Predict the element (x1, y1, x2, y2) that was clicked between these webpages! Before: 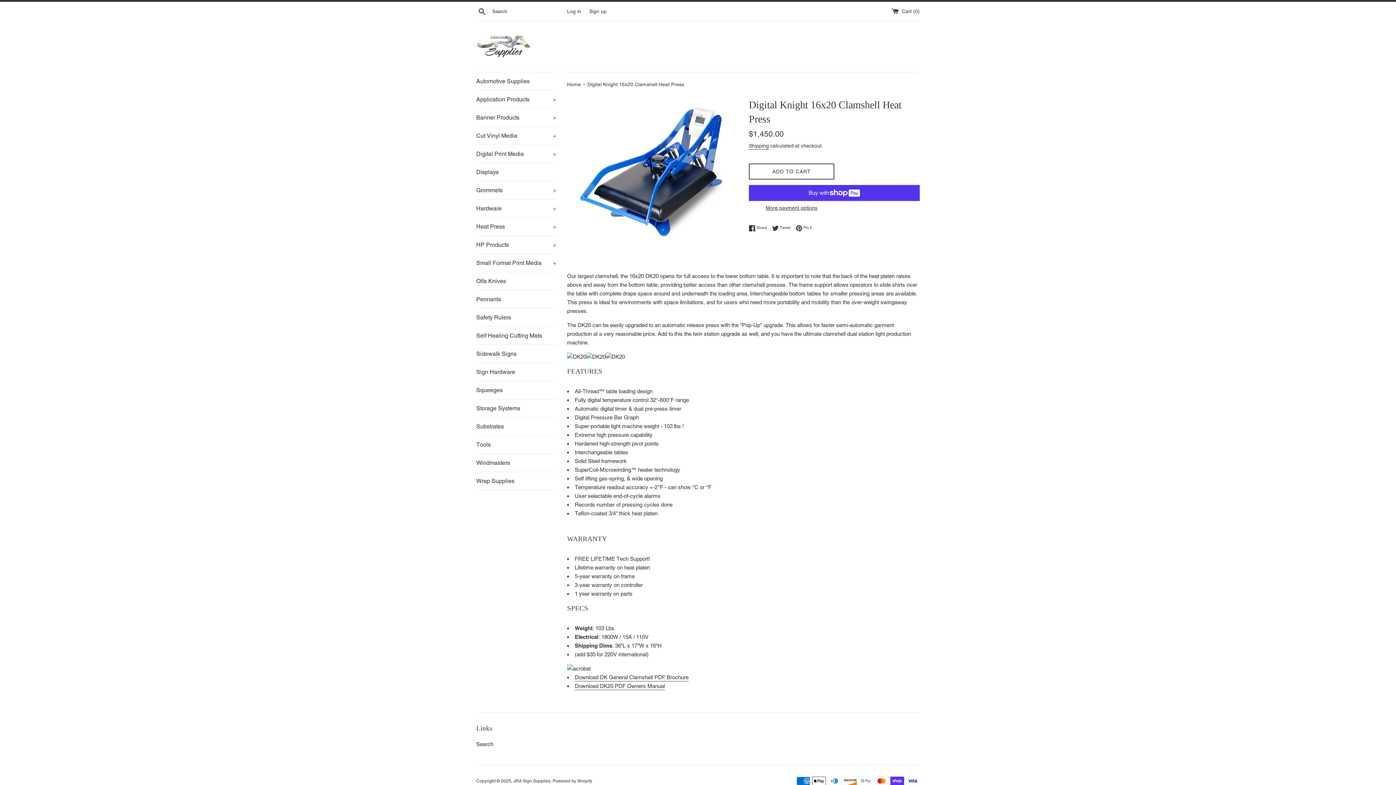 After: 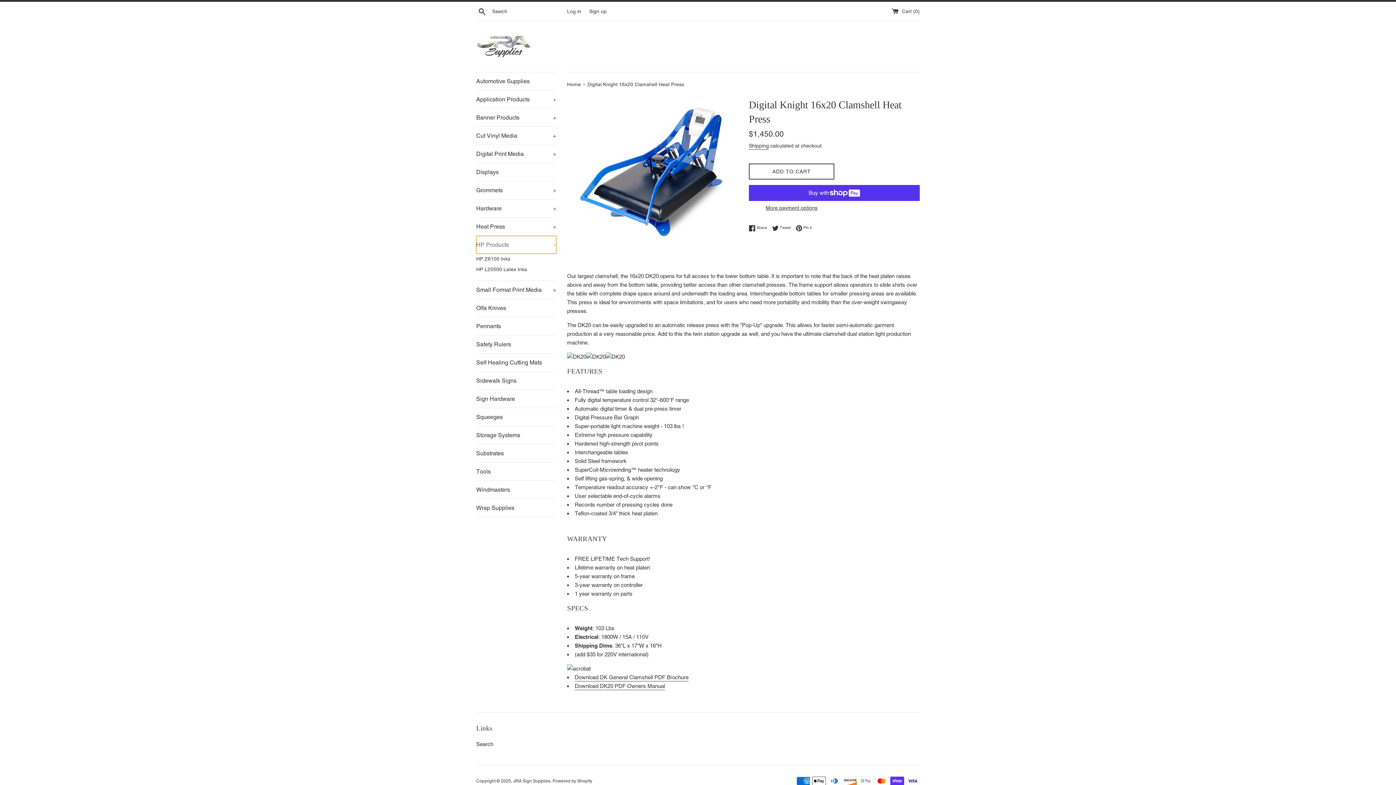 Action: label: HP Products
+ bbox: (476, 236, 556, 253)